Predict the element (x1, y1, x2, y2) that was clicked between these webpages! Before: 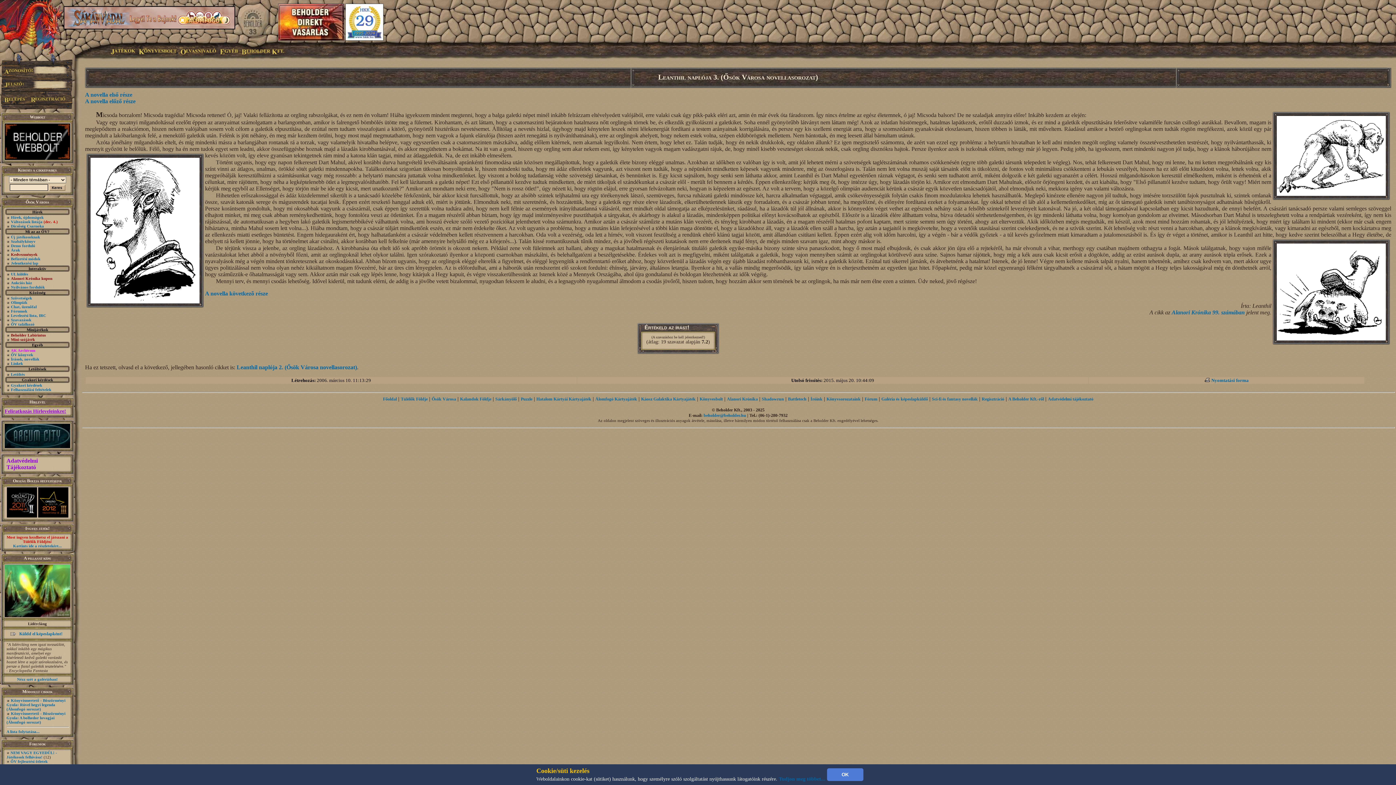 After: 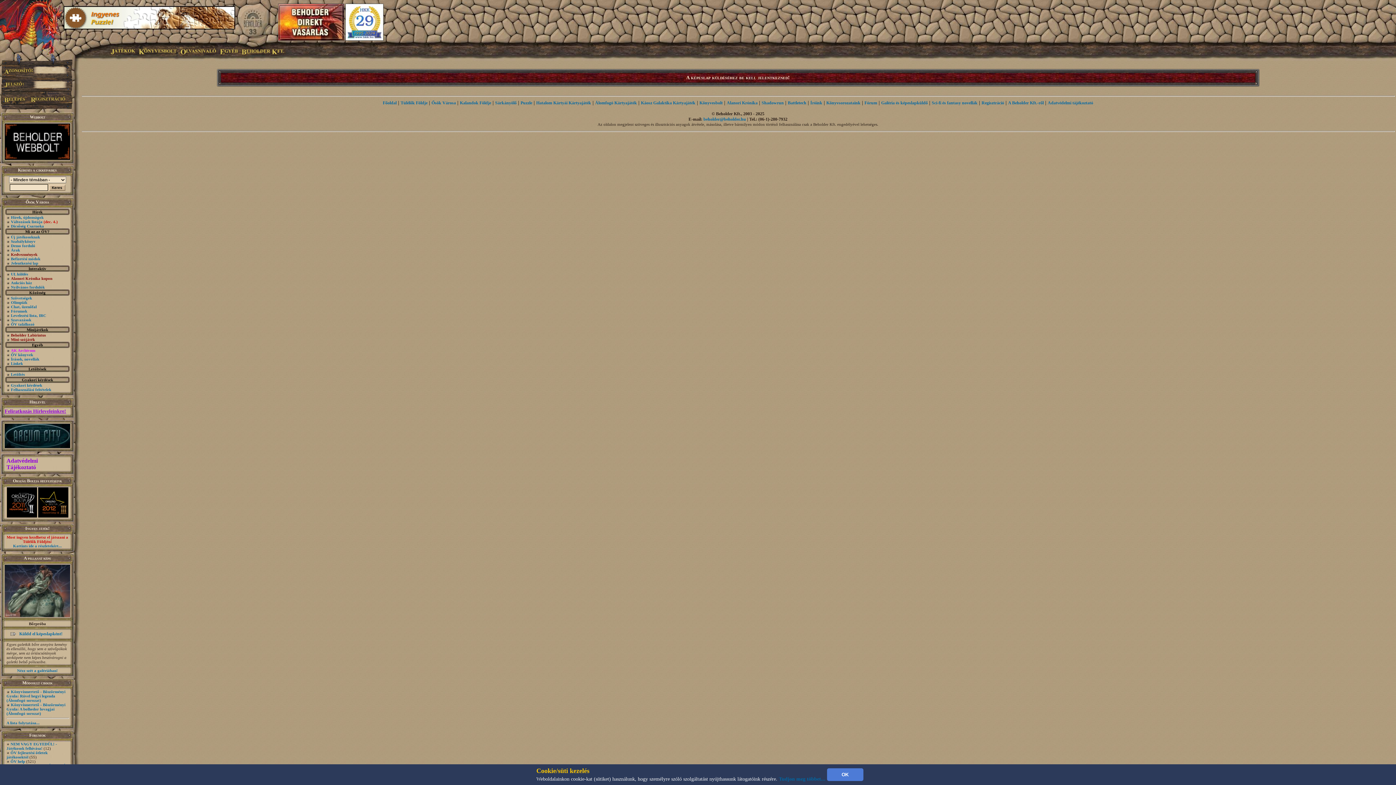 Action: bbox: (9, 632, 17, 637)